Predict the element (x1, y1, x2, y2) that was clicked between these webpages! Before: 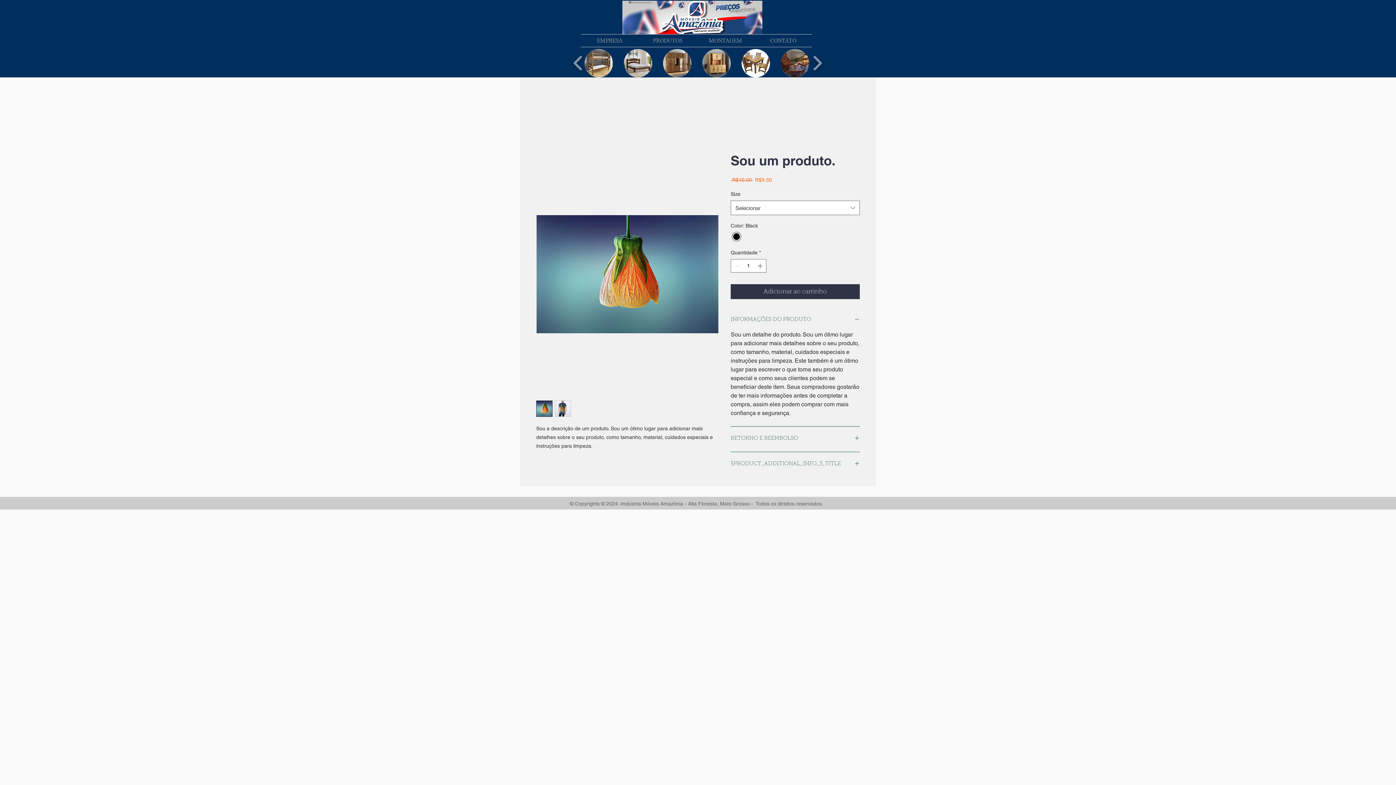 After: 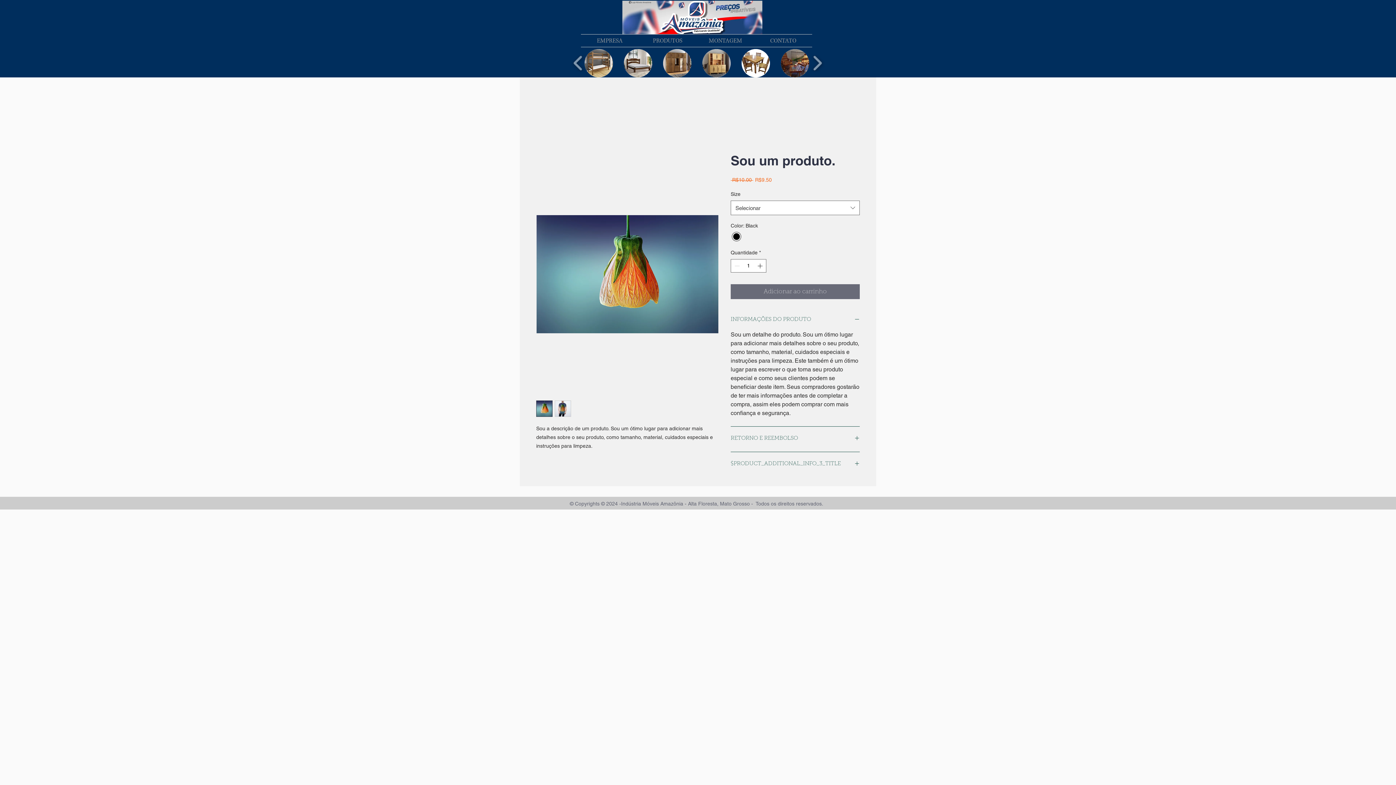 Action: bbox: (730, 284, 860, 299) label: Adicionar ao carrinho